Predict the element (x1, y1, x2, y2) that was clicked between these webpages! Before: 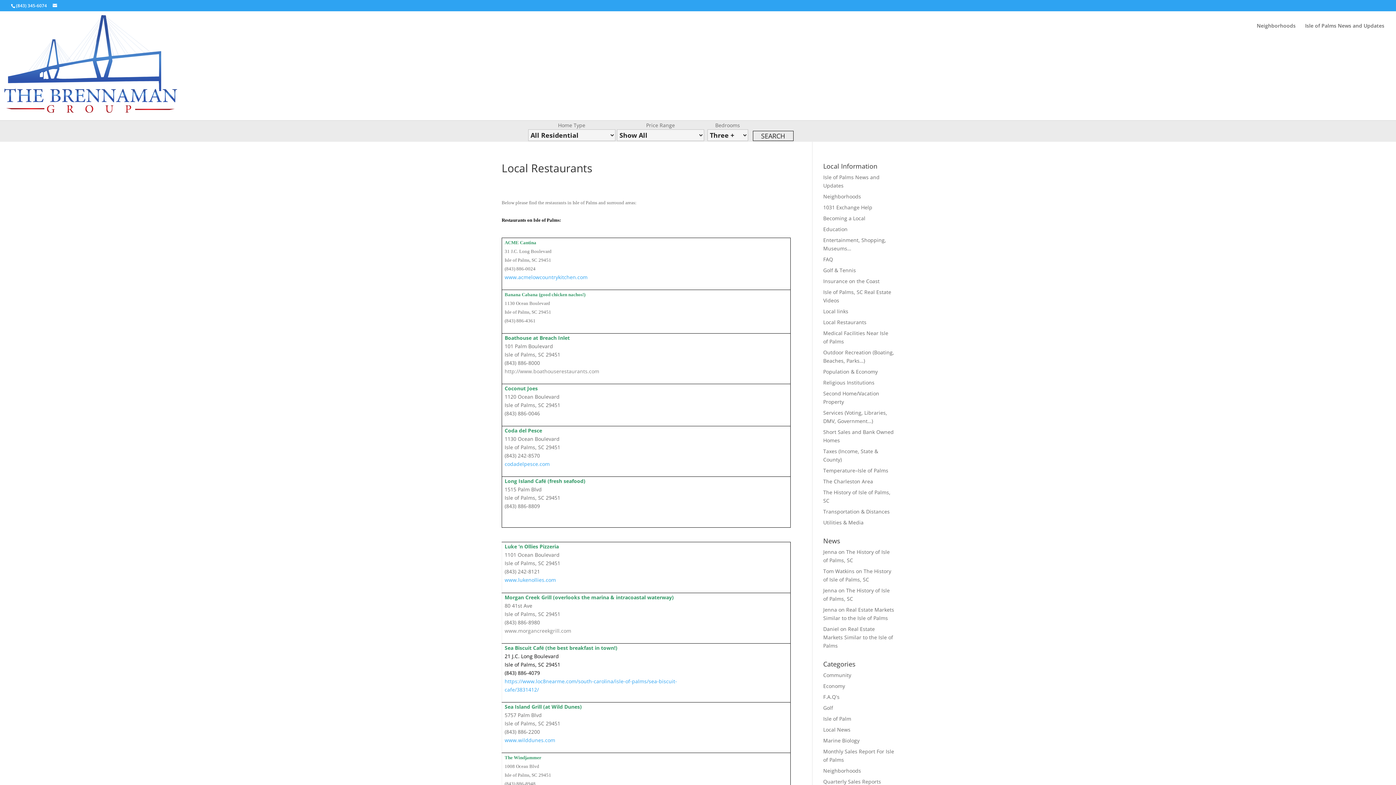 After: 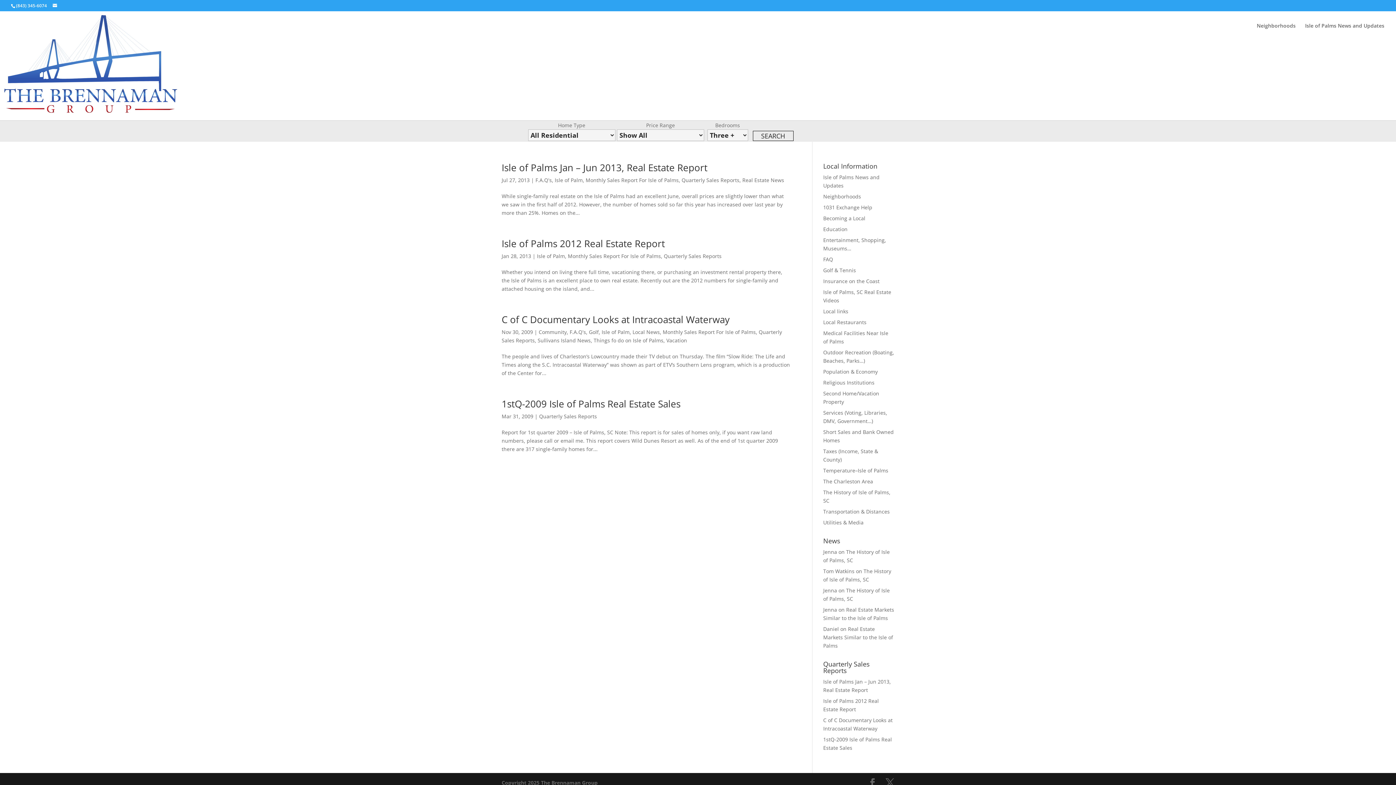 Action: label: Quarterly Sales Reports bbox: (823, 778, 881, 785)